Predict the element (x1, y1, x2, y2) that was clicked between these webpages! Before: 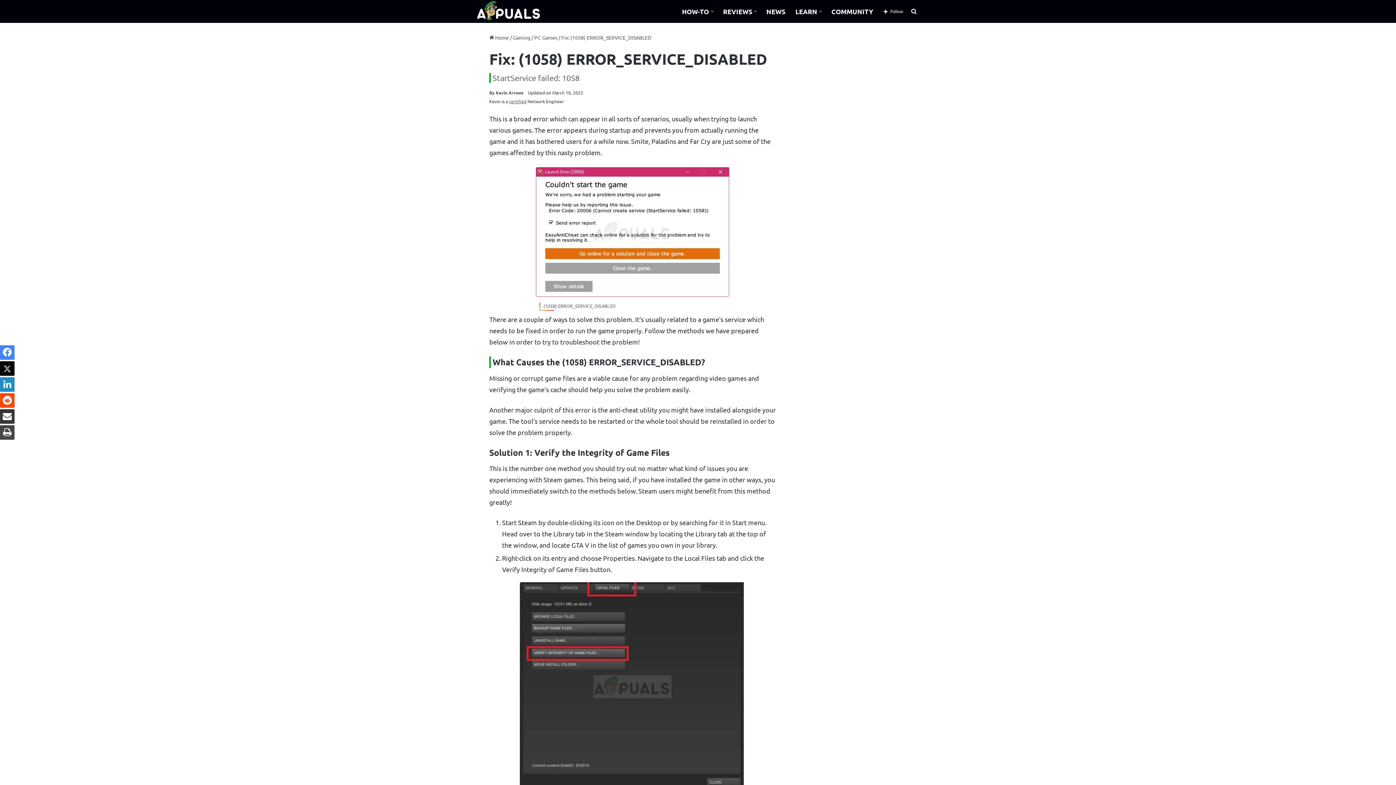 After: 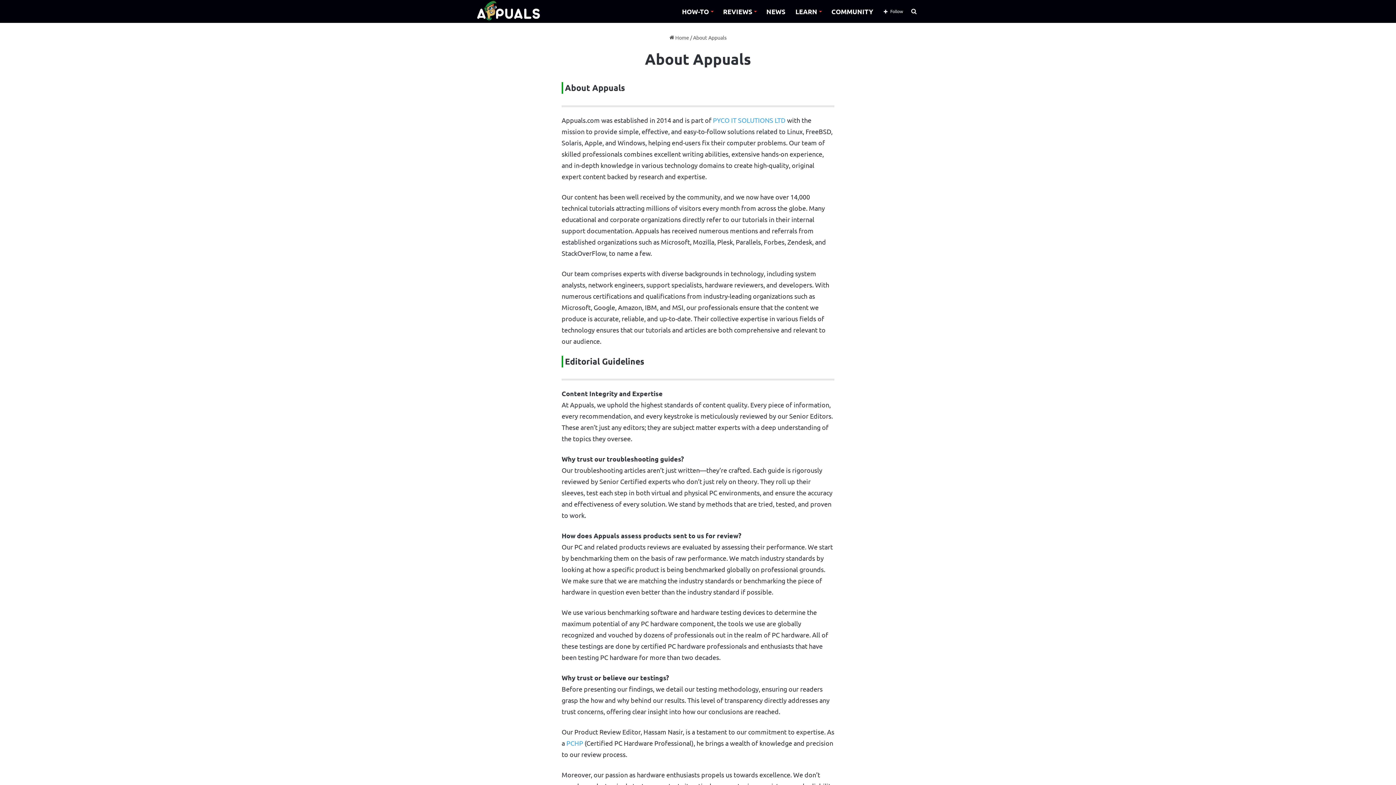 Action: label: certified bbox: (509, 98, 526, 104)